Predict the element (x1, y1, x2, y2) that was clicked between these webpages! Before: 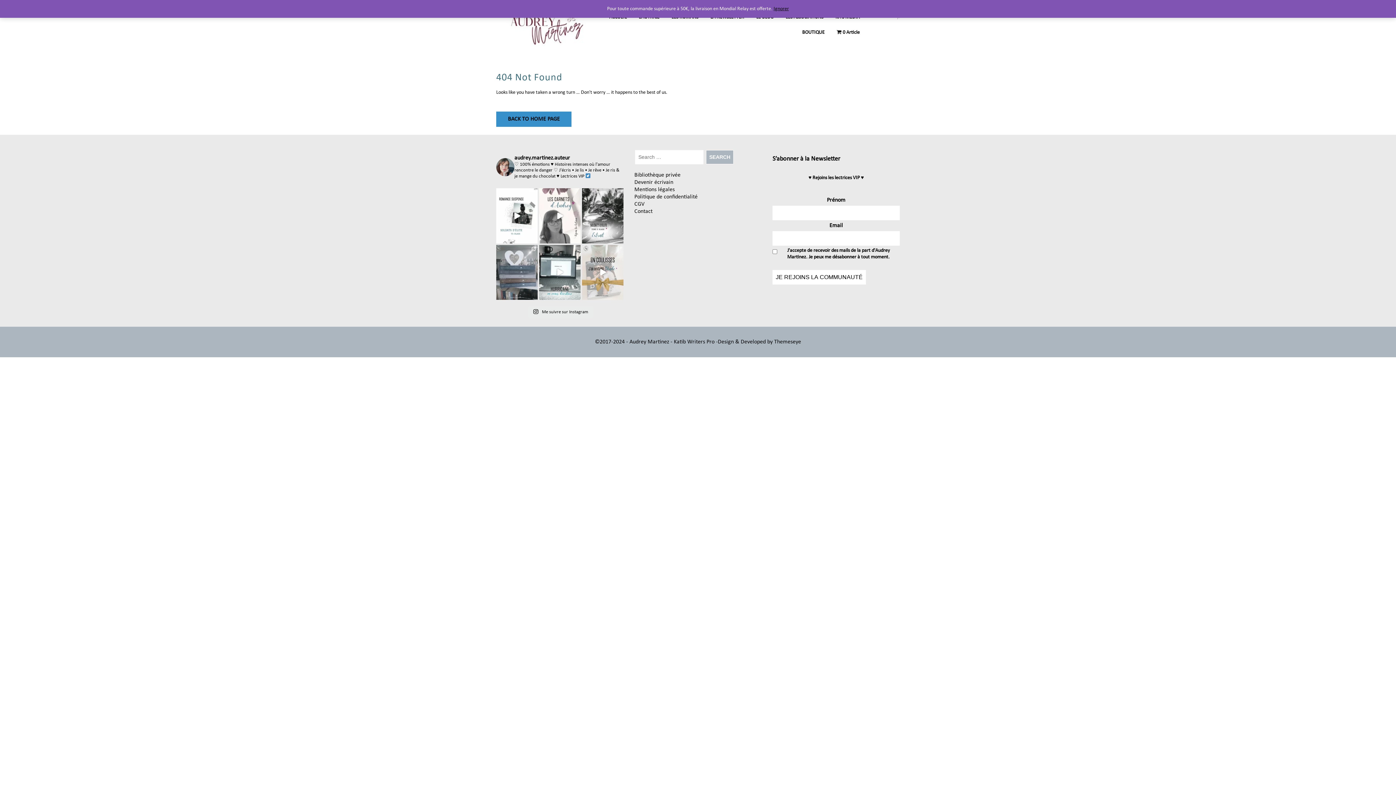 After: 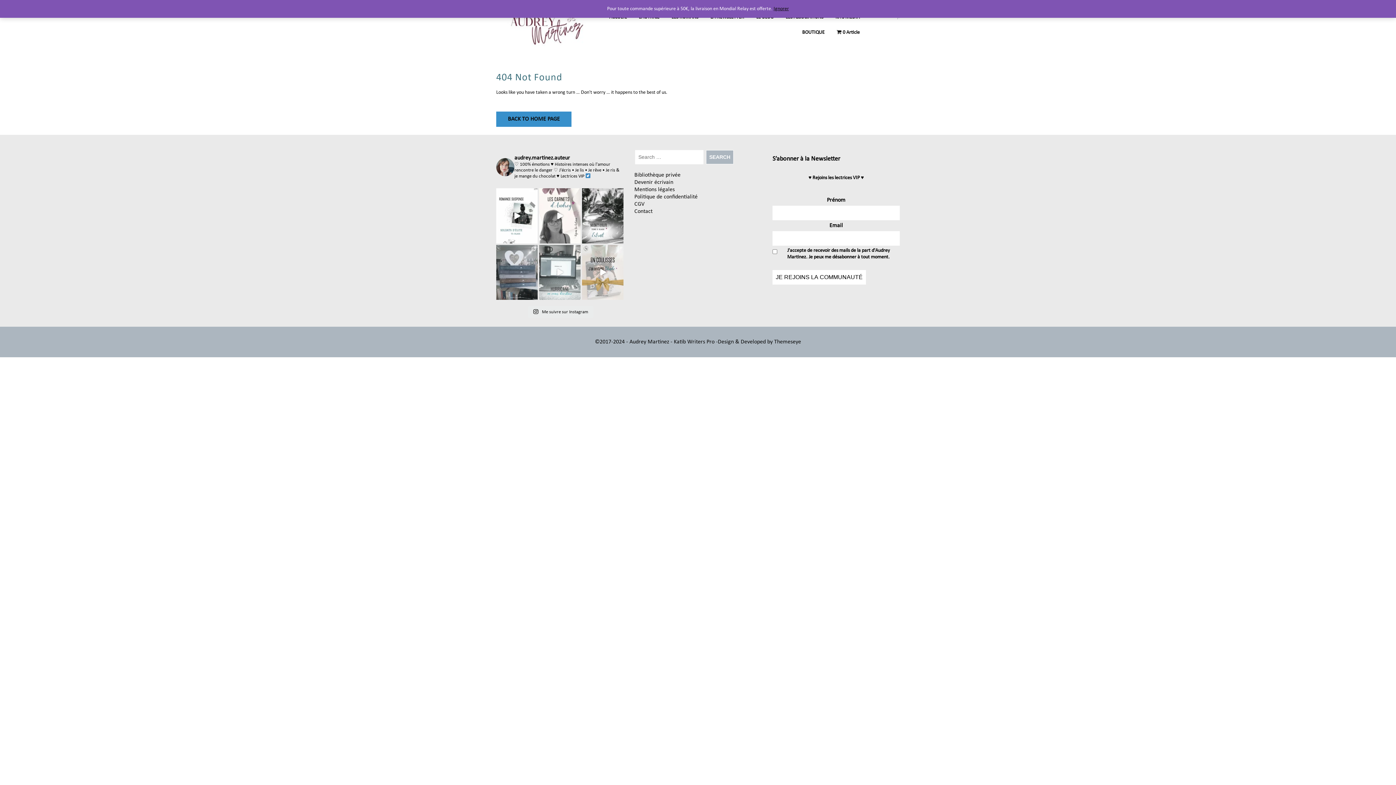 Action: label:  Depuis quelques semaines, je fais des infidé bbox: (539, 244, 580, 300)